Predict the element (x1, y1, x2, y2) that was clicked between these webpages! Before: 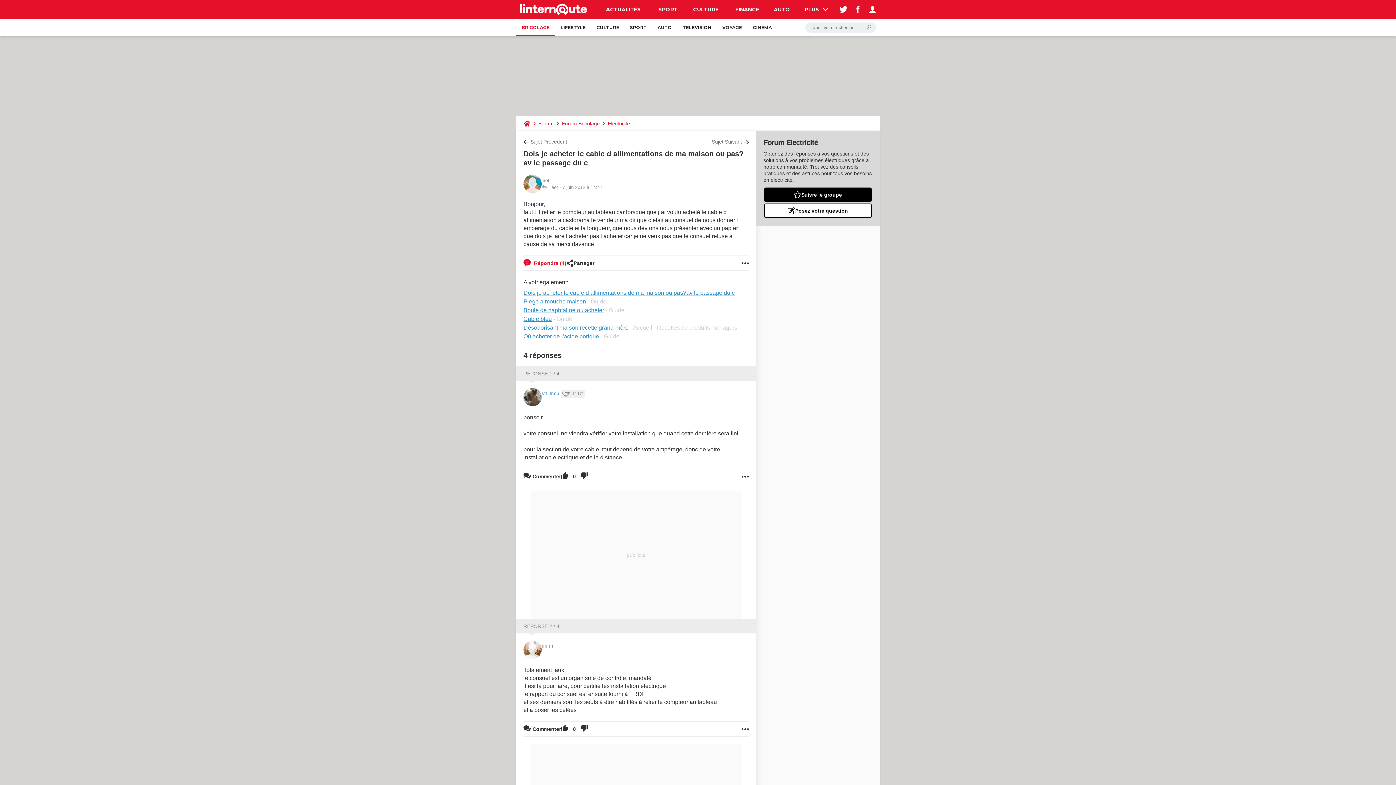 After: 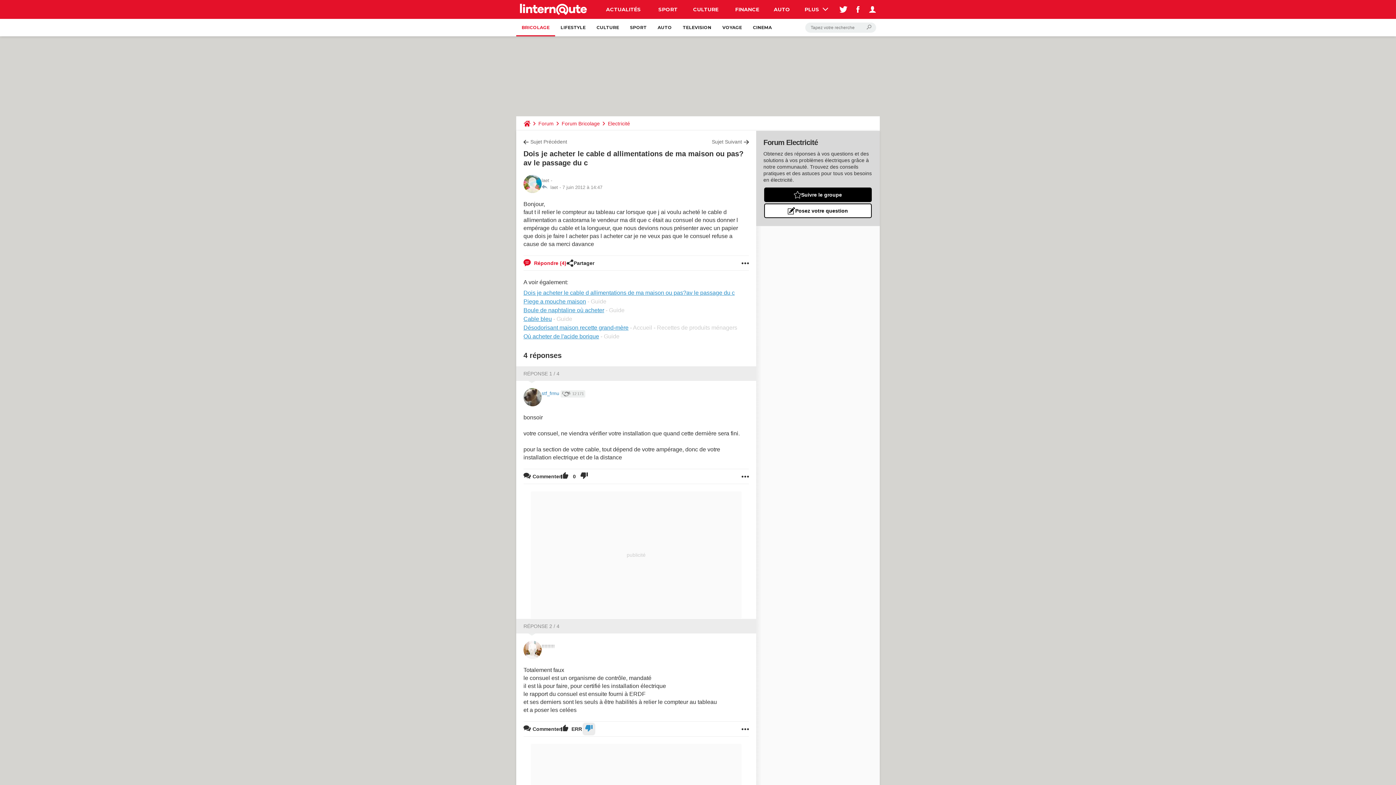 Action: bbox: (580, 722, 588, 736)